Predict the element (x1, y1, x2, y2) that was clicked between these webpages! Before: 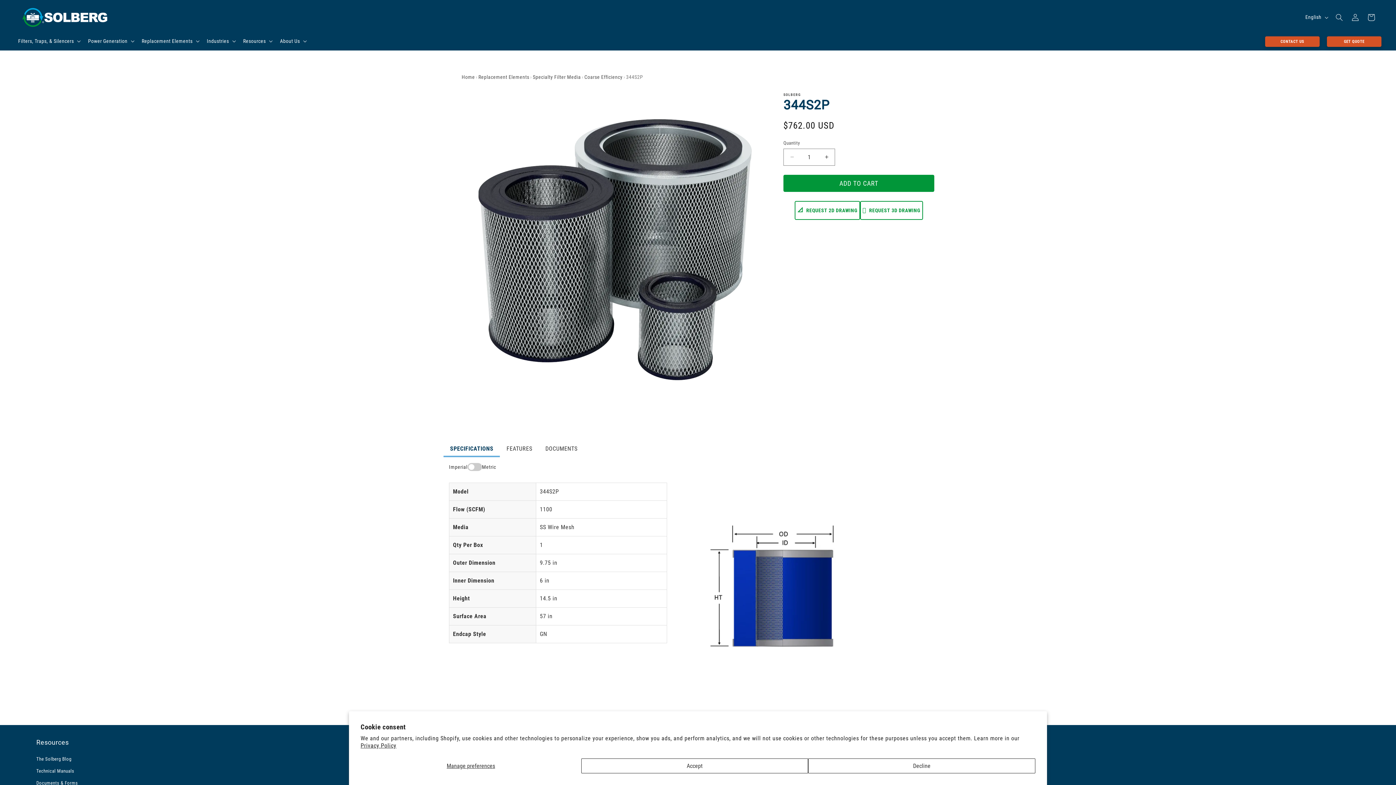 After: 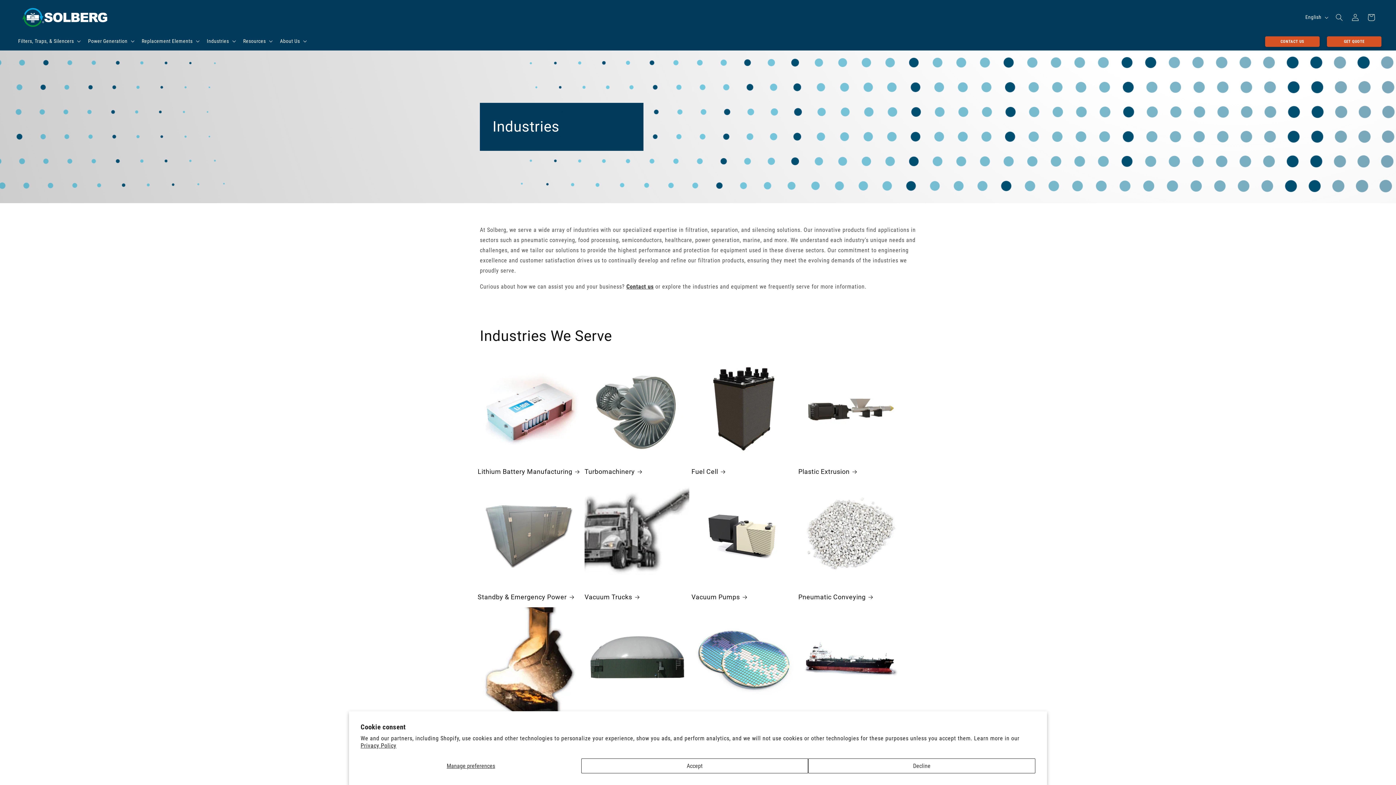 Action: label: Industries bbox: (202, 33, 238, 48)